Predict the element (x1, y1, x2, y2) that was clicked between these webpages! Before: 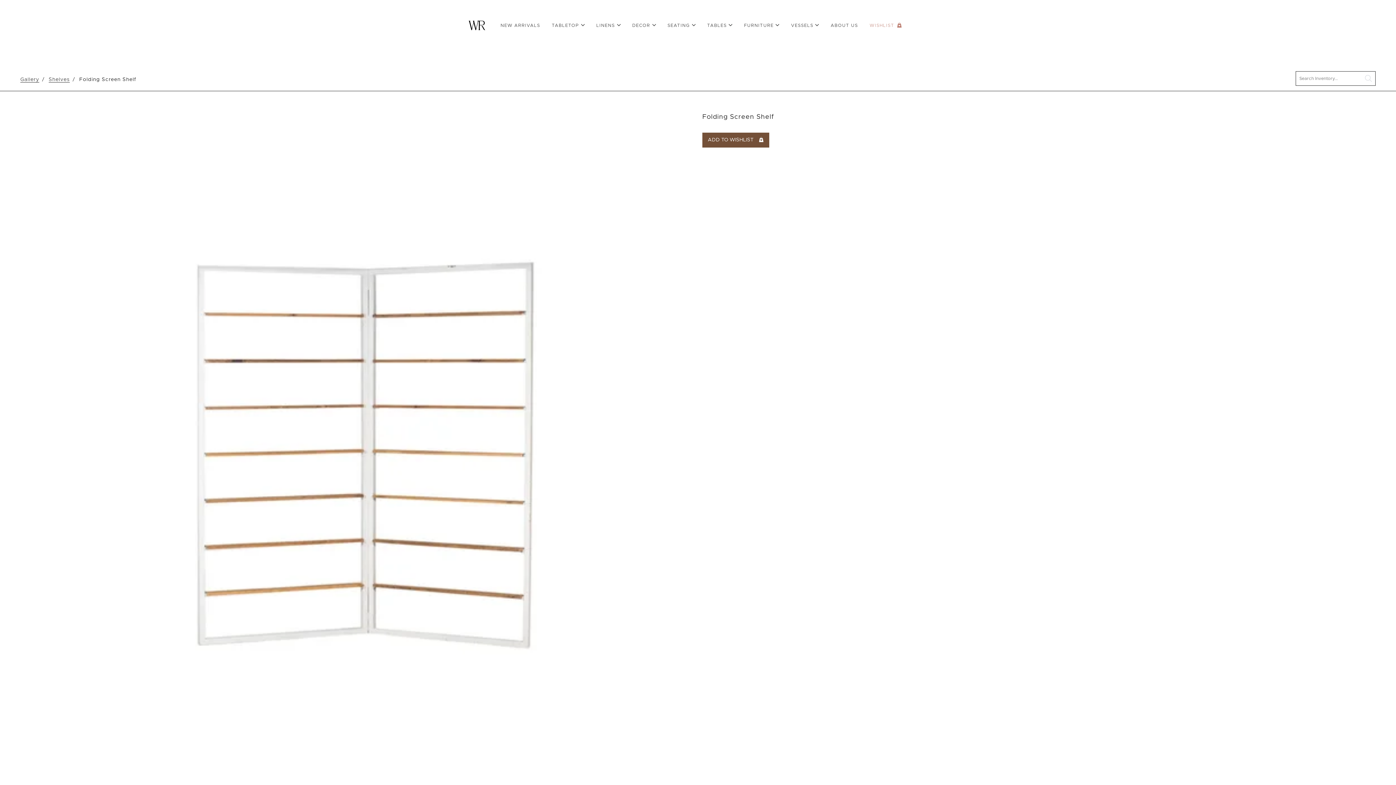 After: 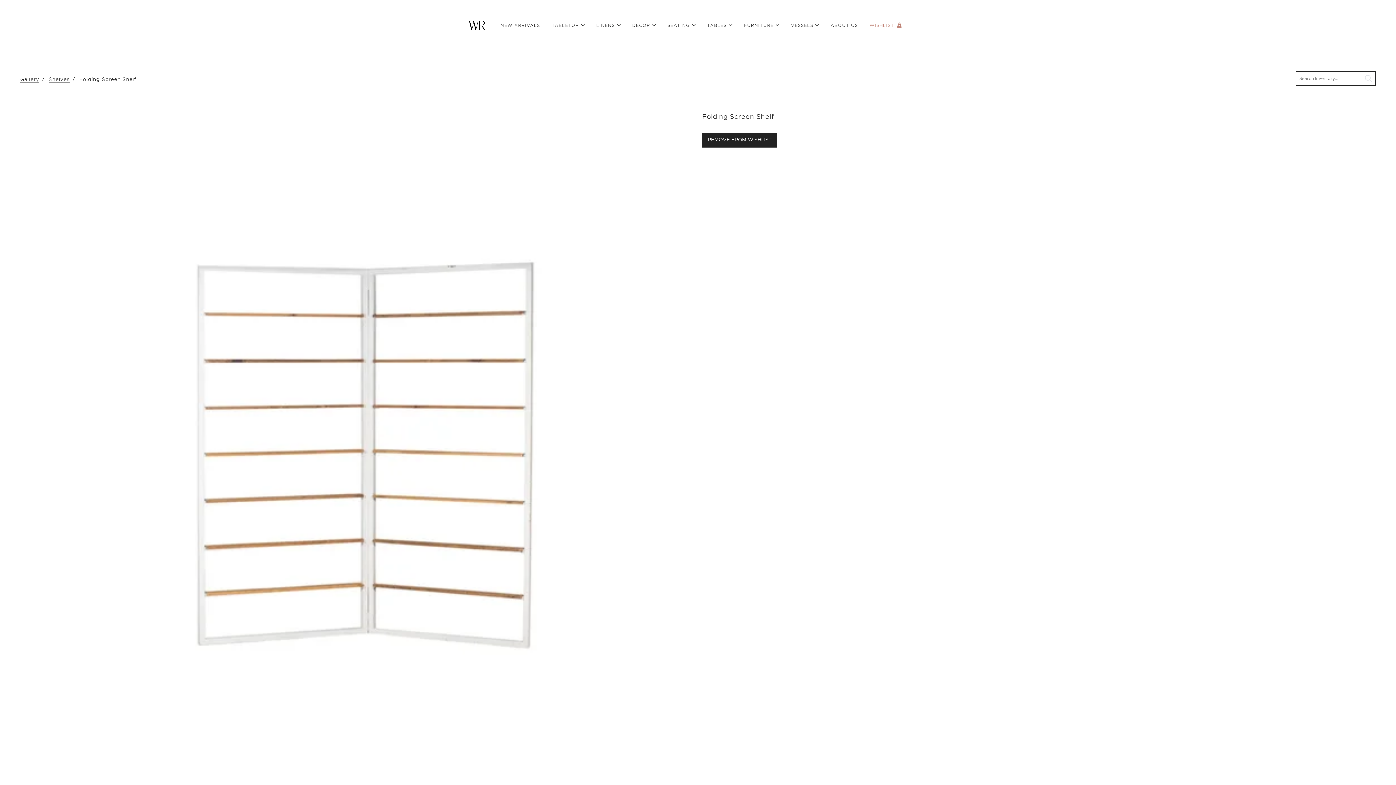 Action: label: ADD TO WISHLIST bbox: (702, 132, 769, 147)